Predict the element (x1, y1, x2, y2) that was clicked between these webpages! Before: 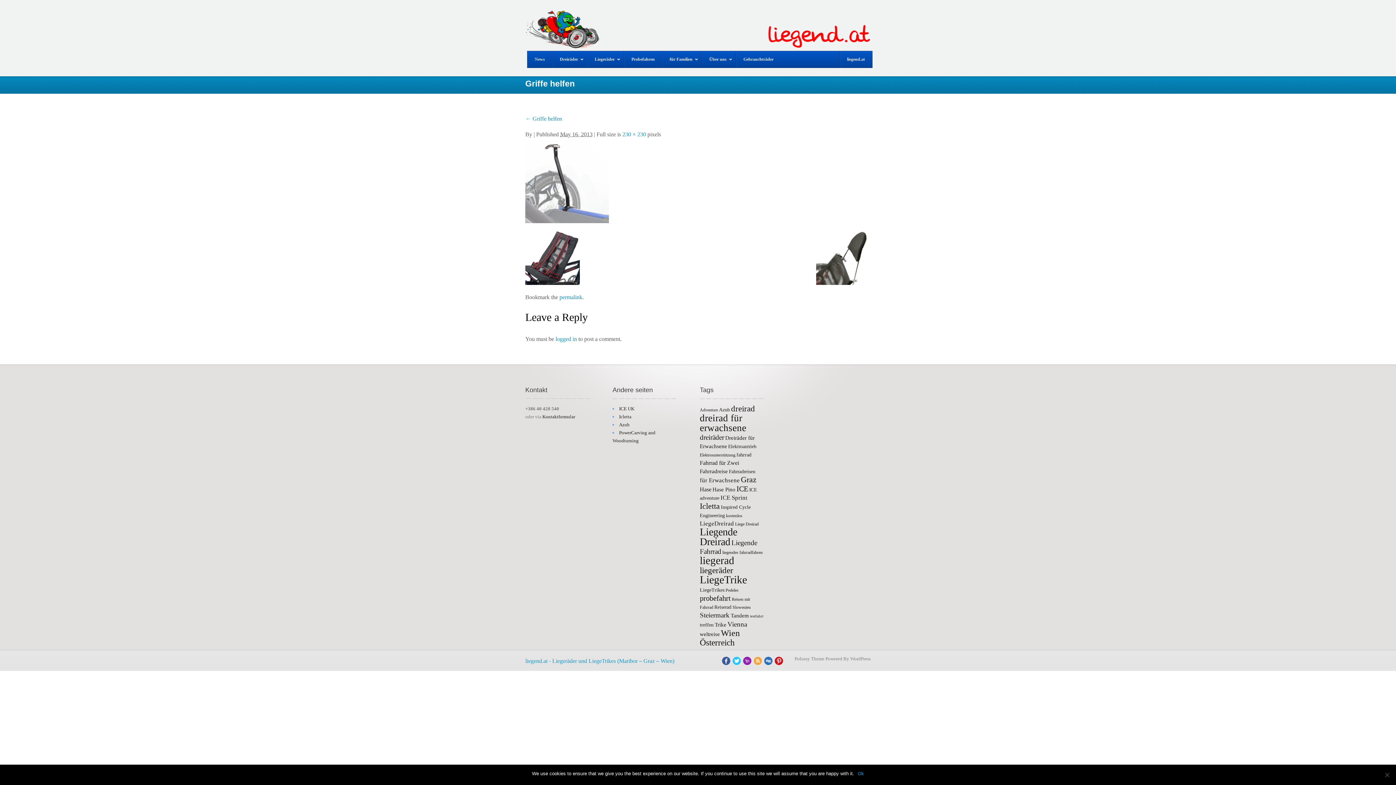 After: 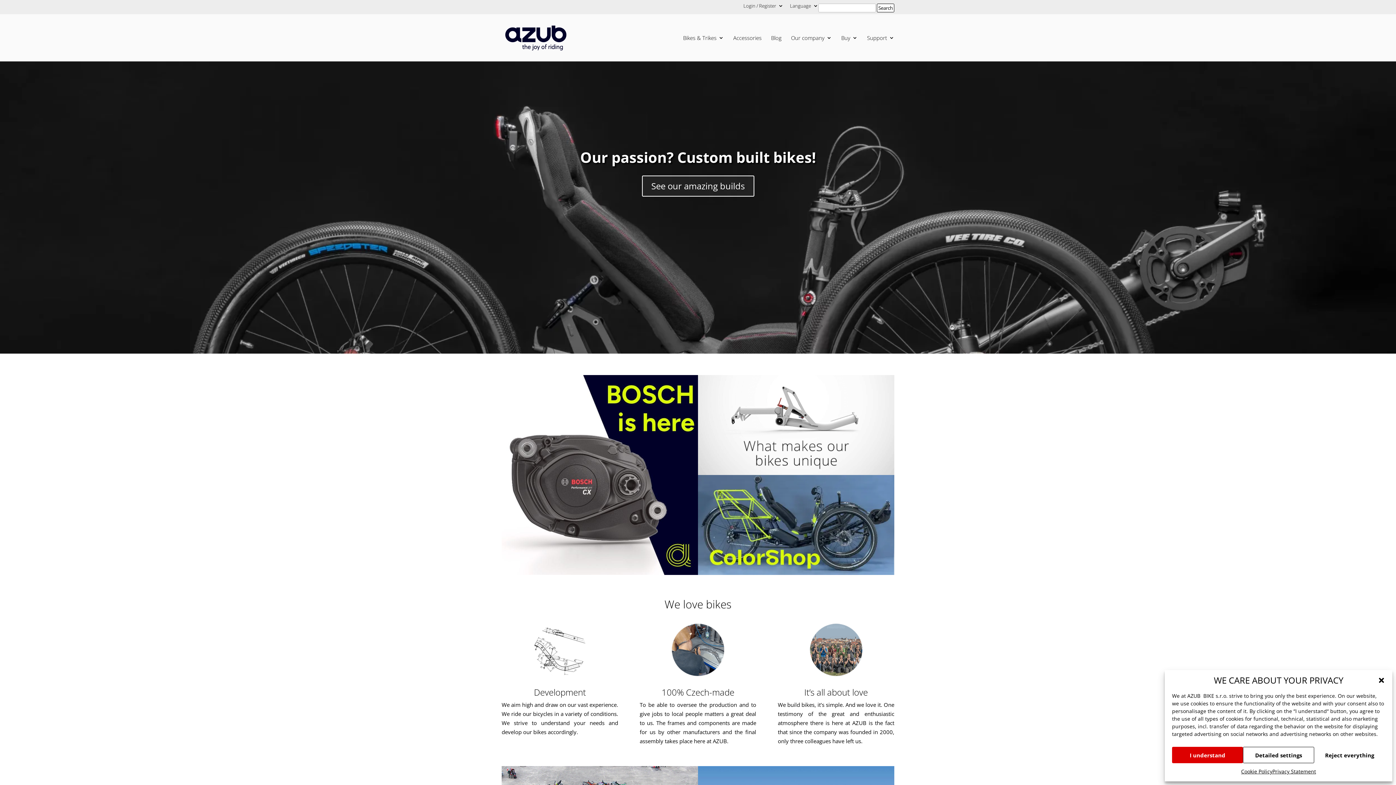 Action: label: Azub bbox: (619, 422, 629, 427)